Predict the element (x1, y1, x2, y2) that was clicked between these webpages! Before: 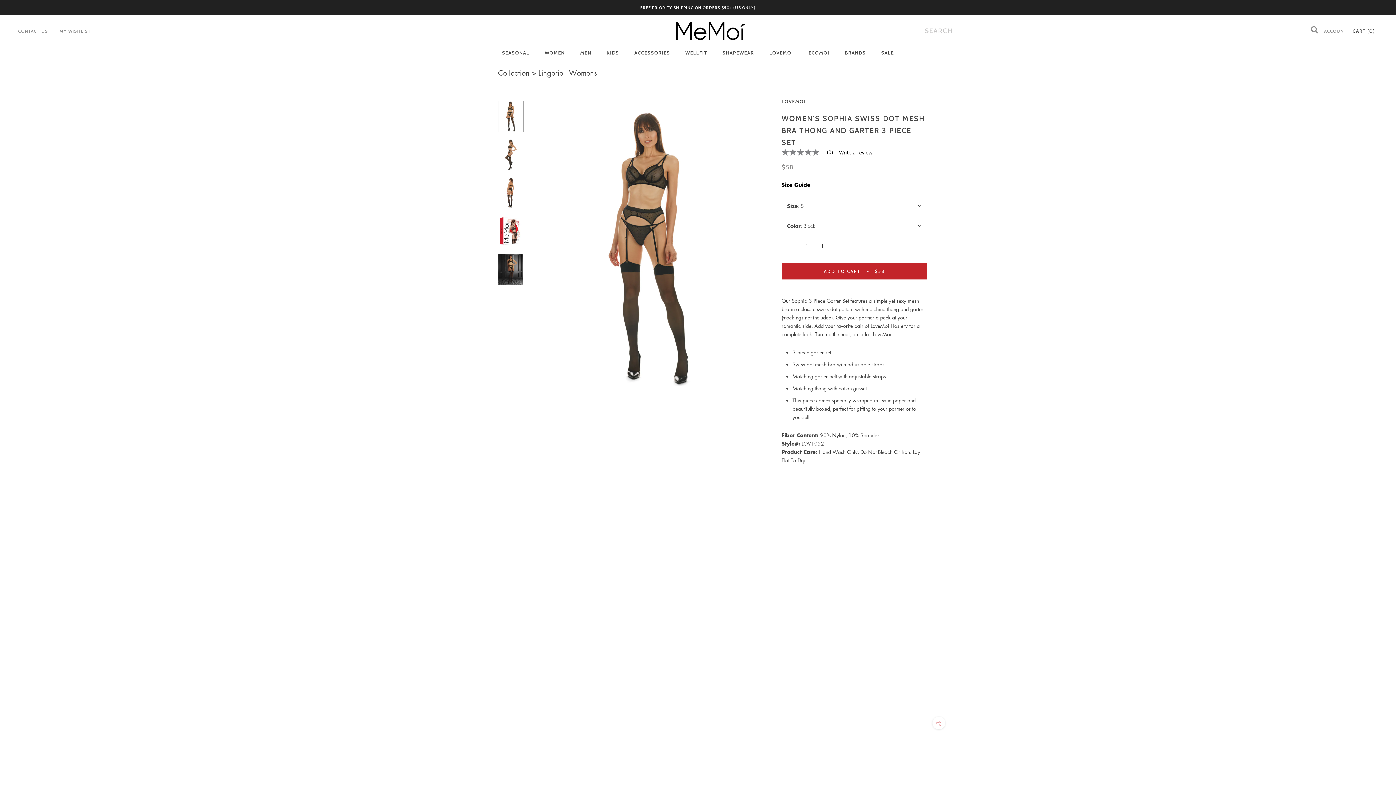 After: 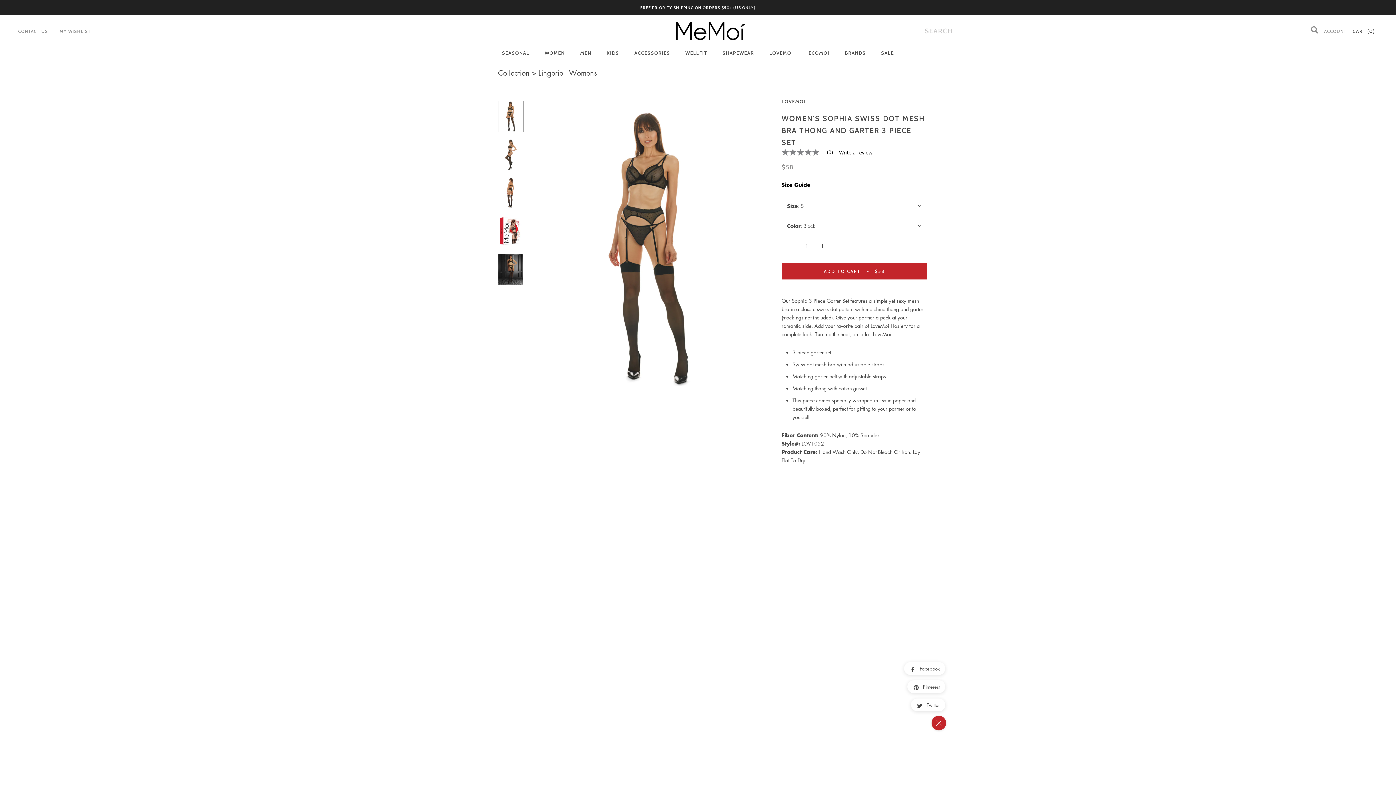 Action: bbox: (932, 717, 945, 729)